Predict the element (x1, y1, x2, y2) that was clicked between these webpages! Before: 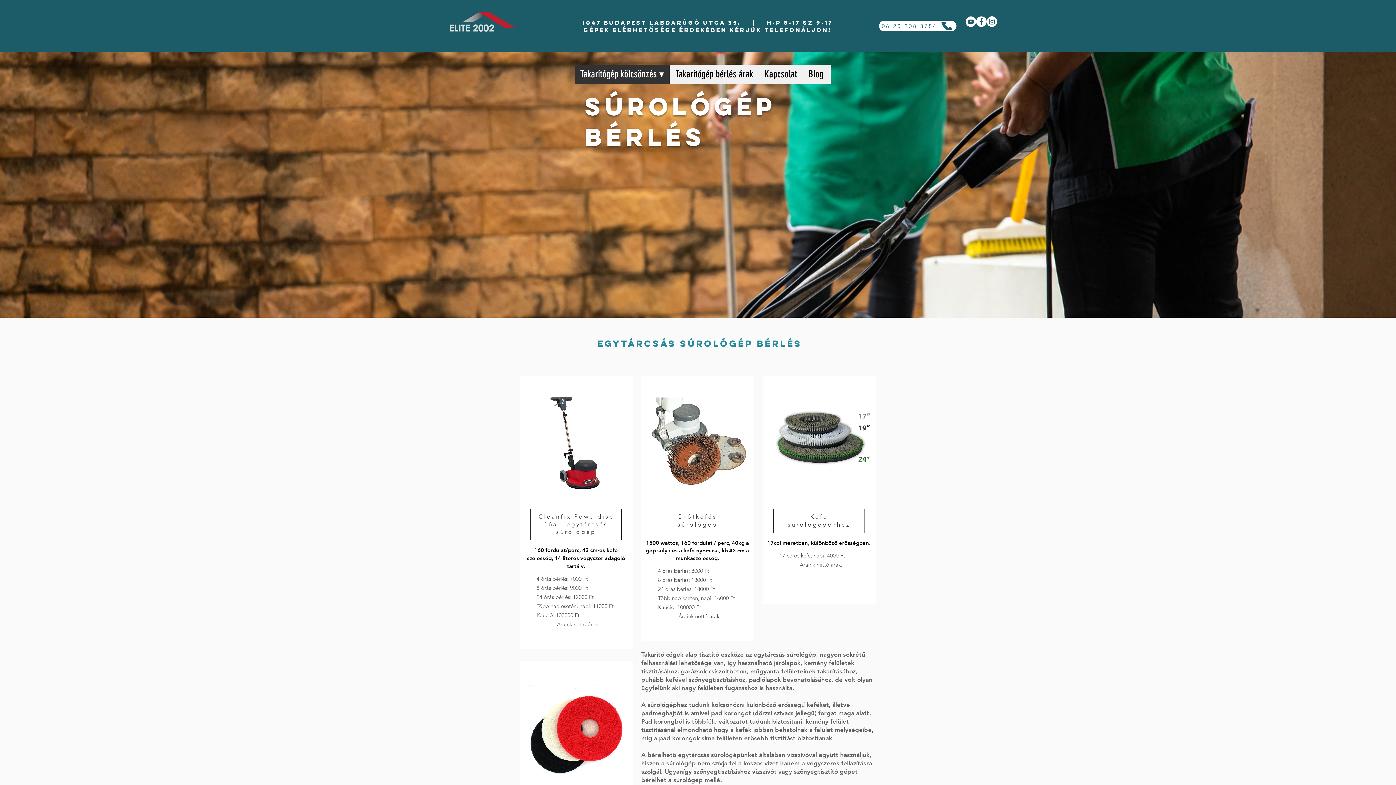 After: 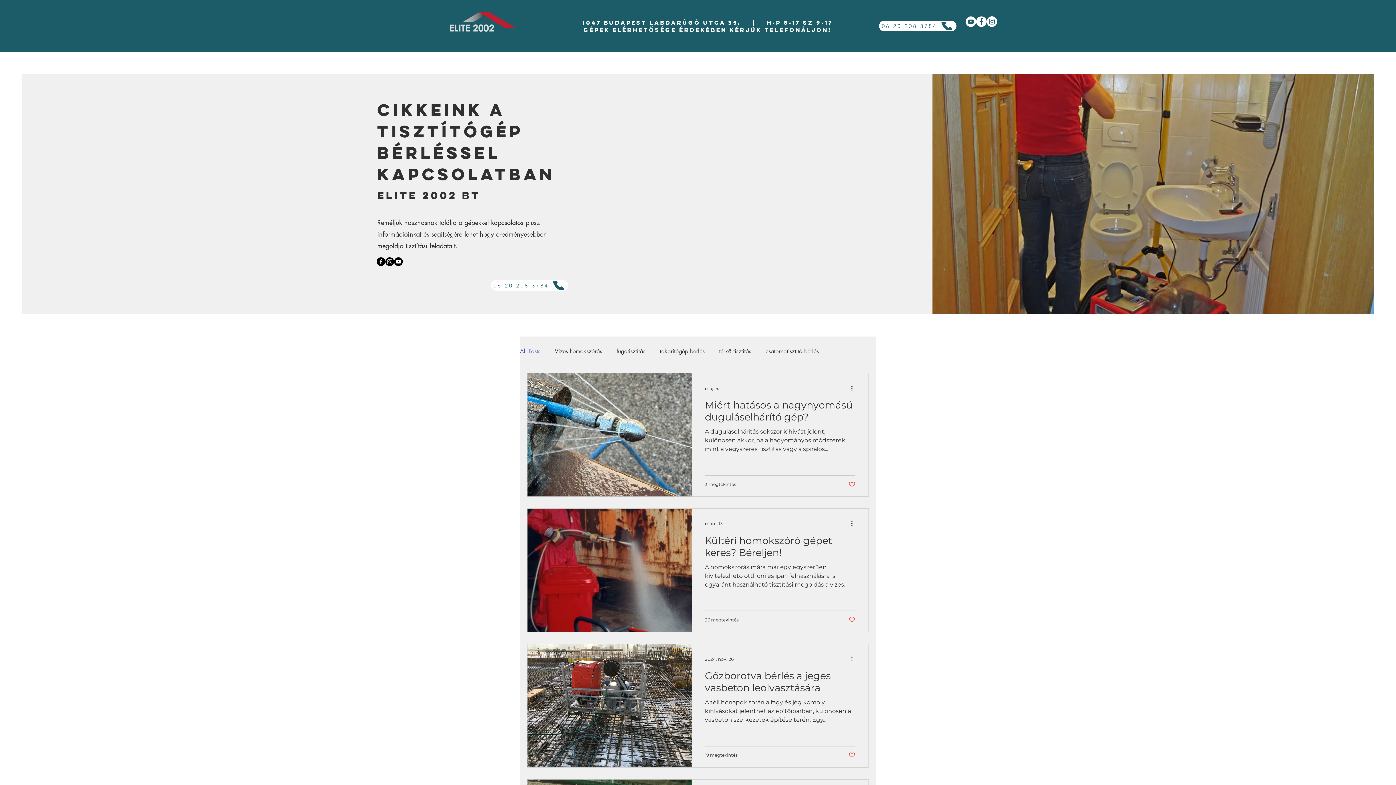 Action: bbox: (802, 64, 829, 84) label: Blog